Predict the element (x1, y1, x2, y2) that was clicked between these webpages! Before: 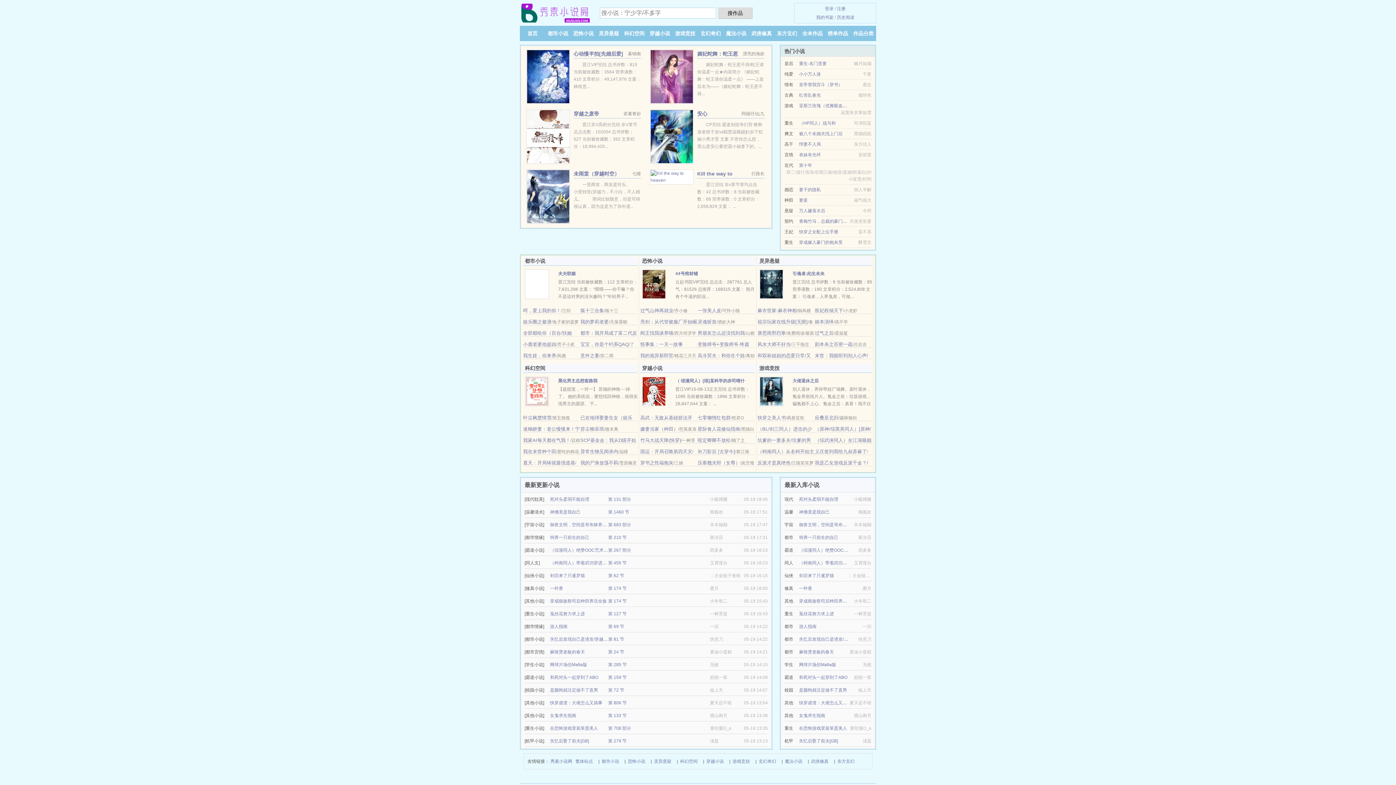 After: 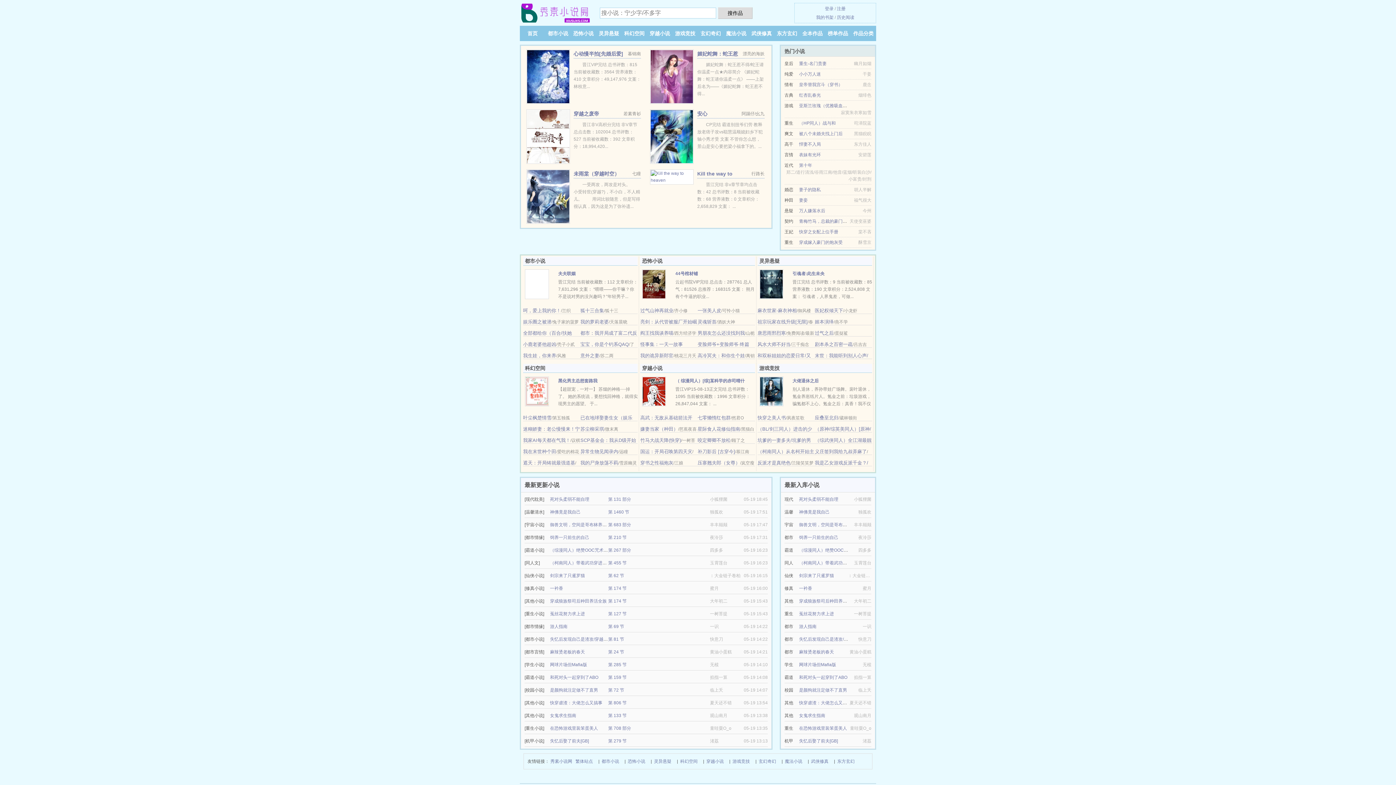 Action: label: 应叠至北归 bbox: (815, 415, 838, 420)